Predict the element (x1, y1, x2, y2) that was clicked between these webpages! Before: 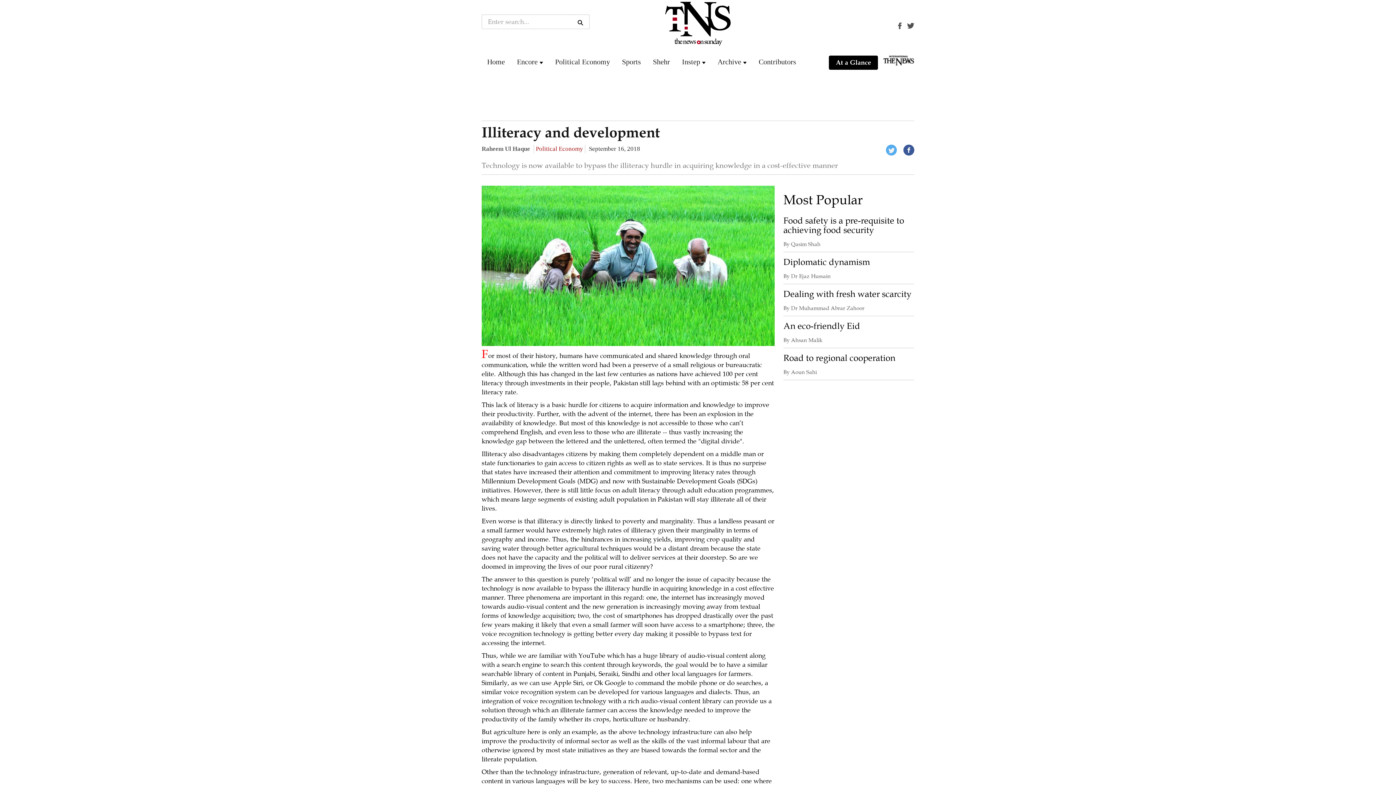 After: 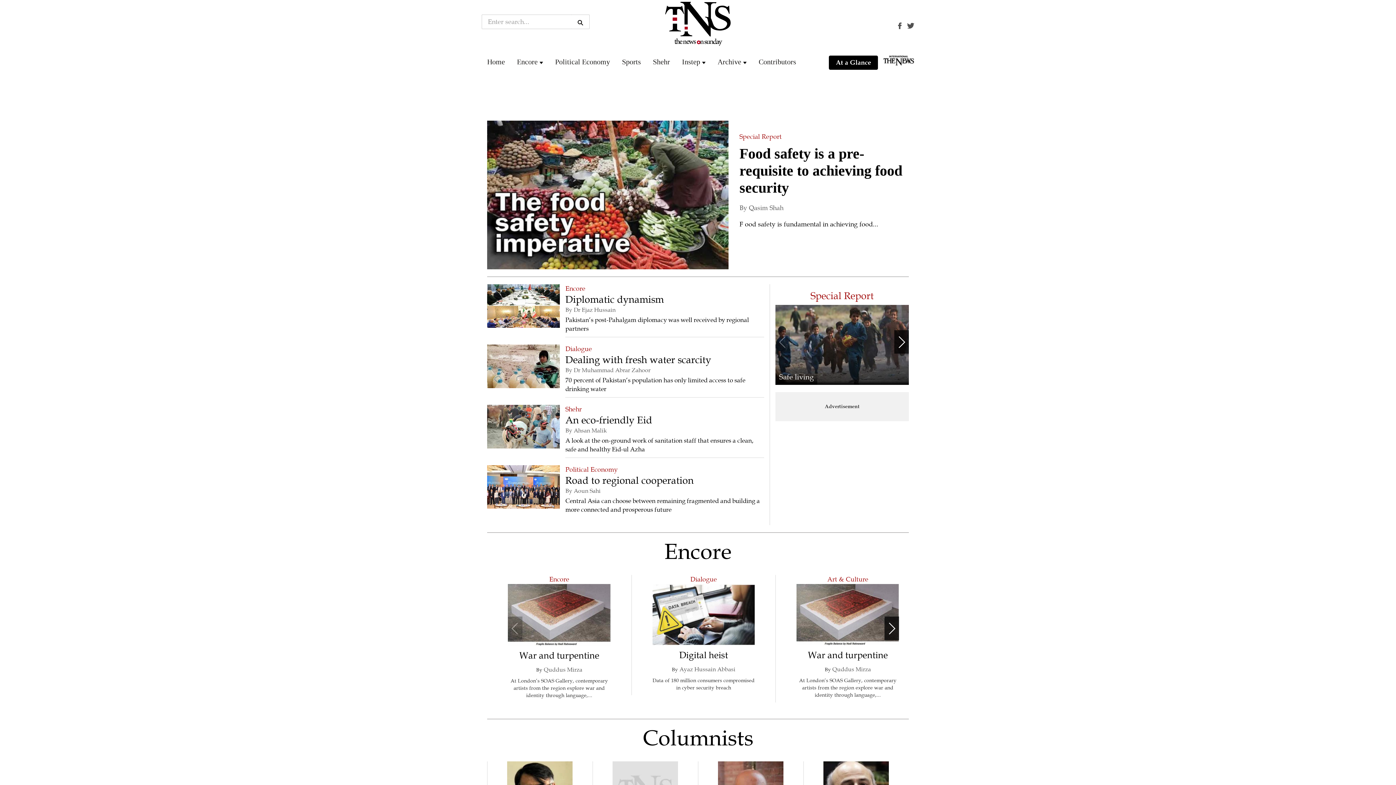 Action: label: Home bbox: (487, 56, 505, 66)